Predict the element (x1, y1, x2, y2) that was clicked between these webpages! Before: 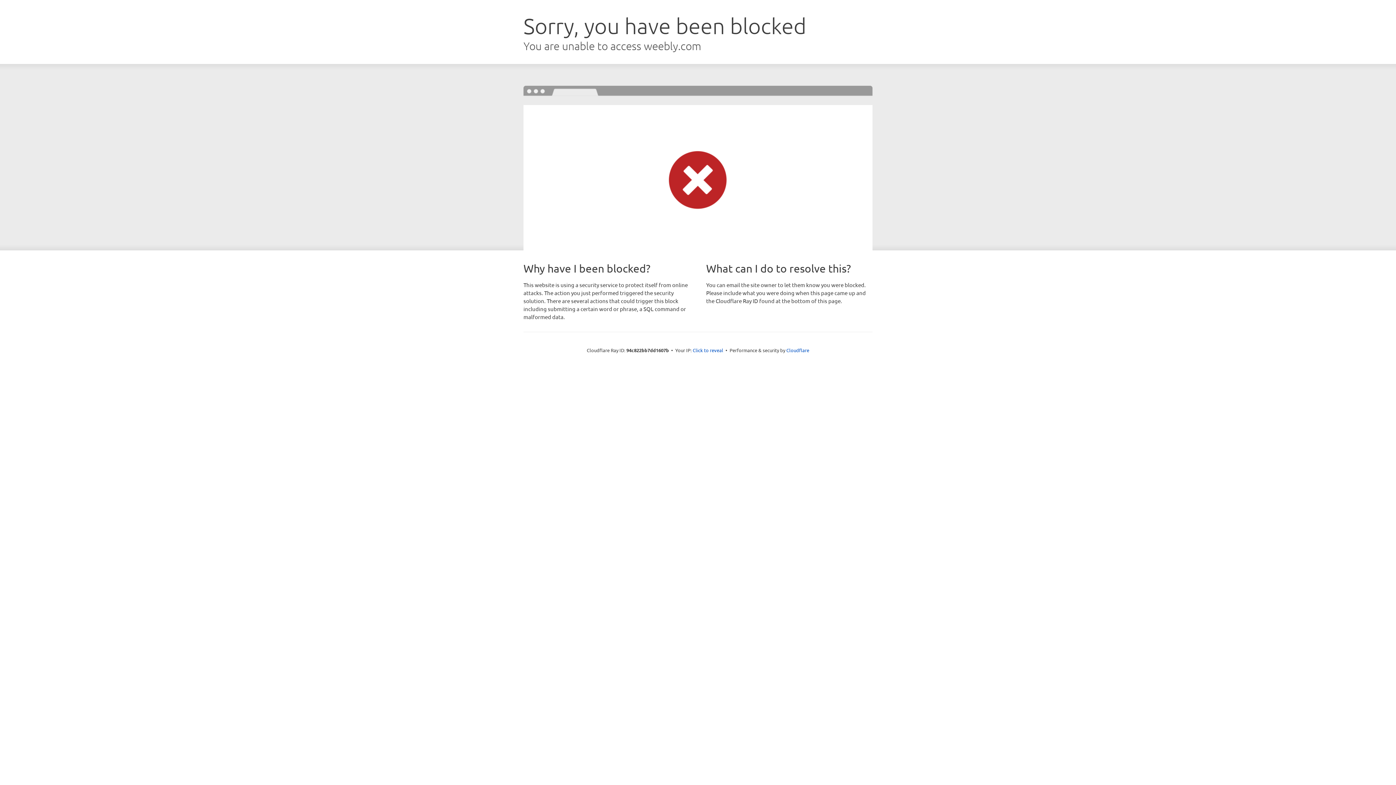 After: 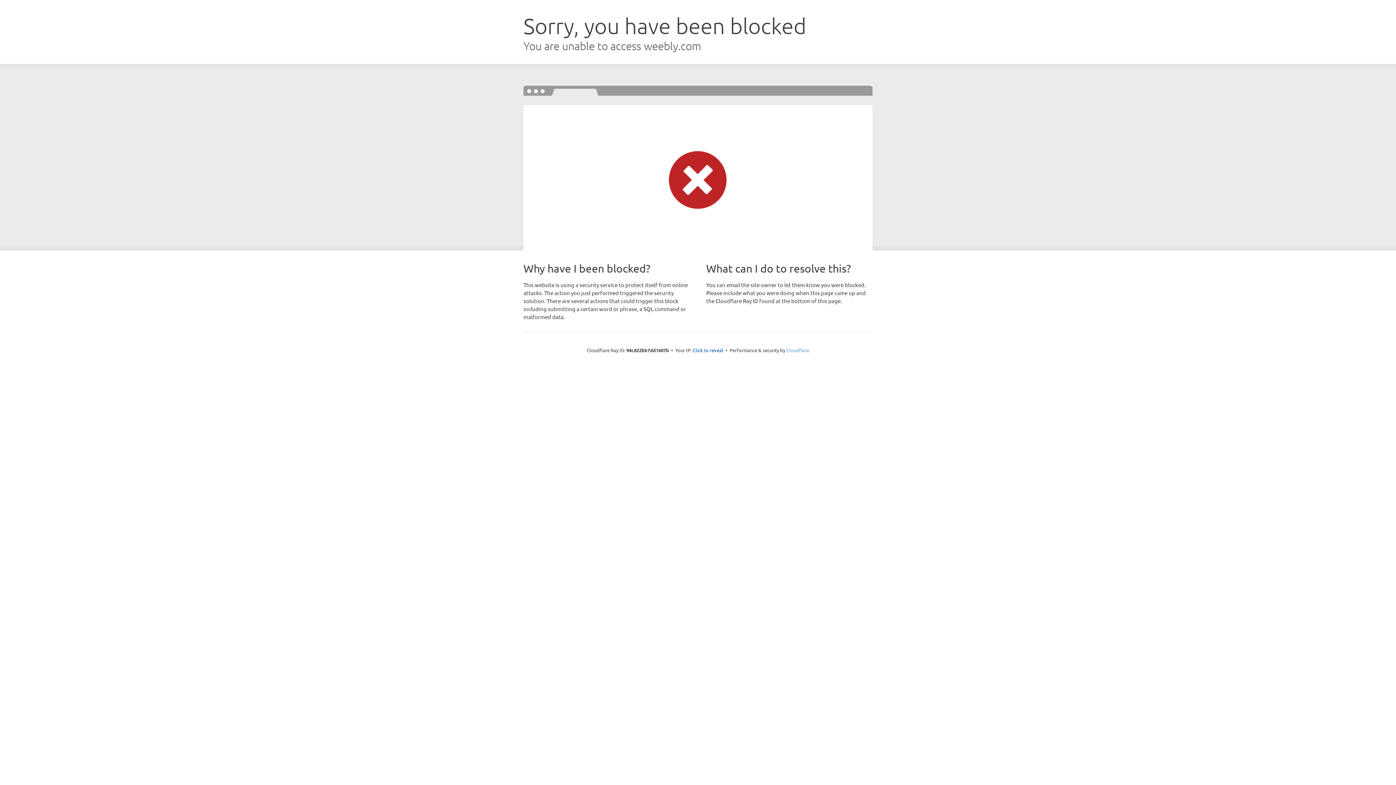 Action: label: Cloudflare bbox: (786, 347, 809, 353)